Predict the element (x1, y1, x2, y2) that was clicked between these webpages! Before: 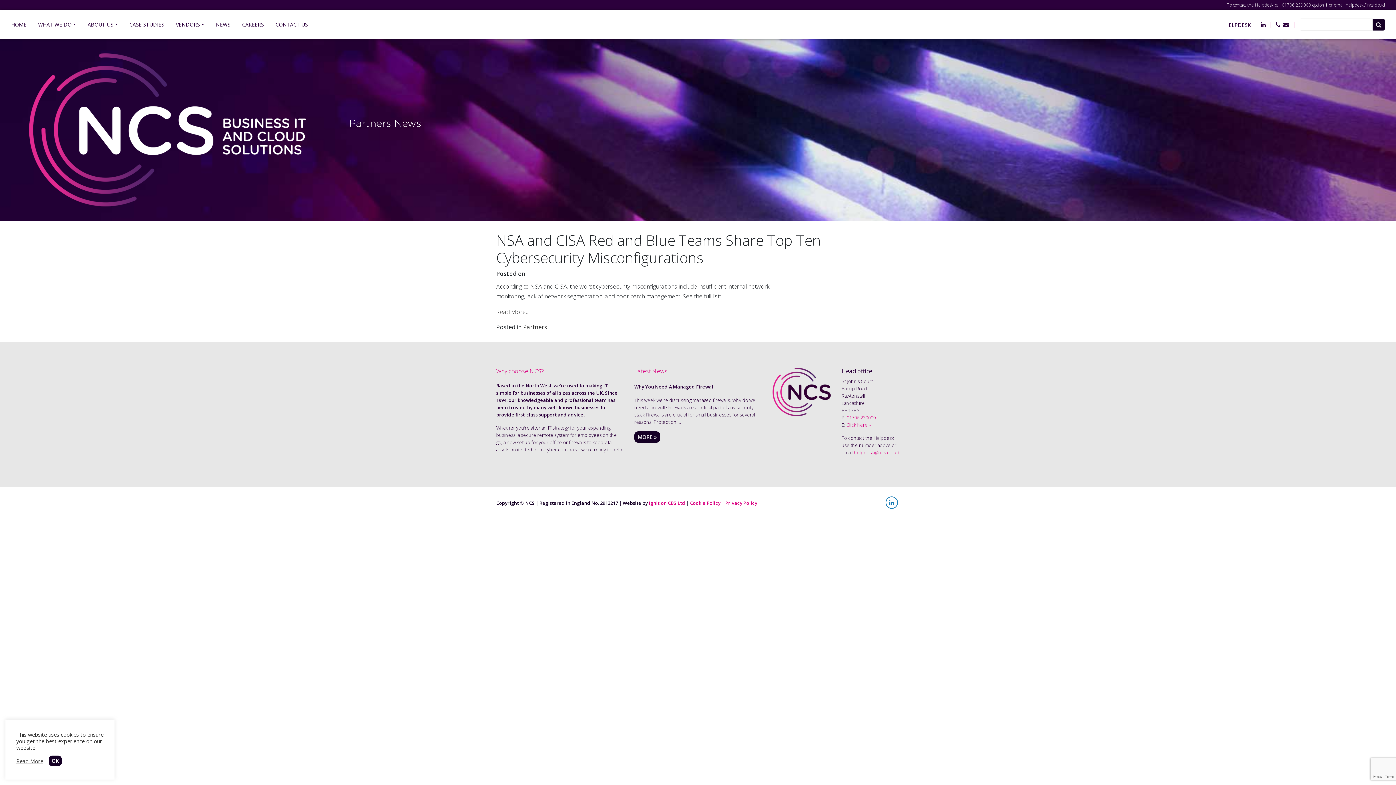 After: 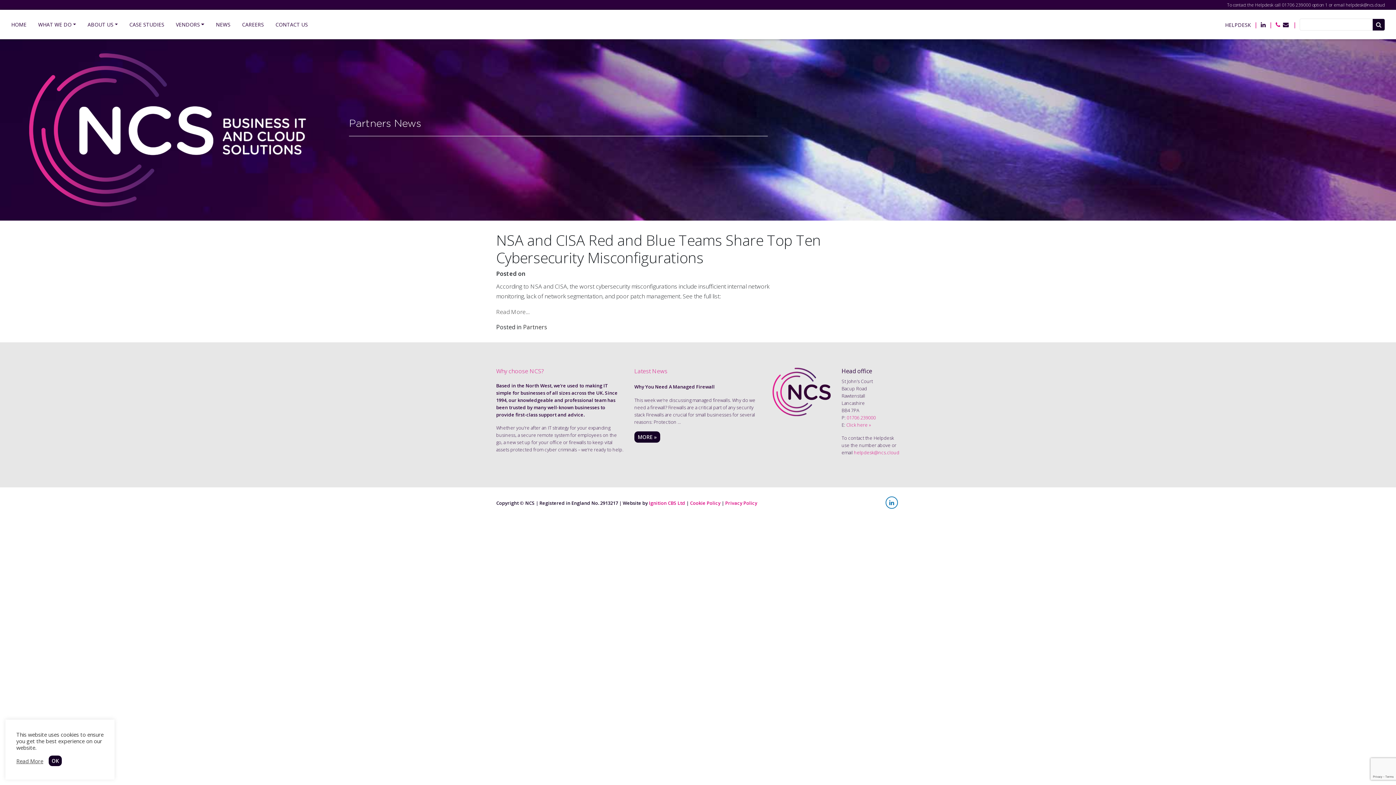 Action: bbox: (1276, 20, 1280, 28)